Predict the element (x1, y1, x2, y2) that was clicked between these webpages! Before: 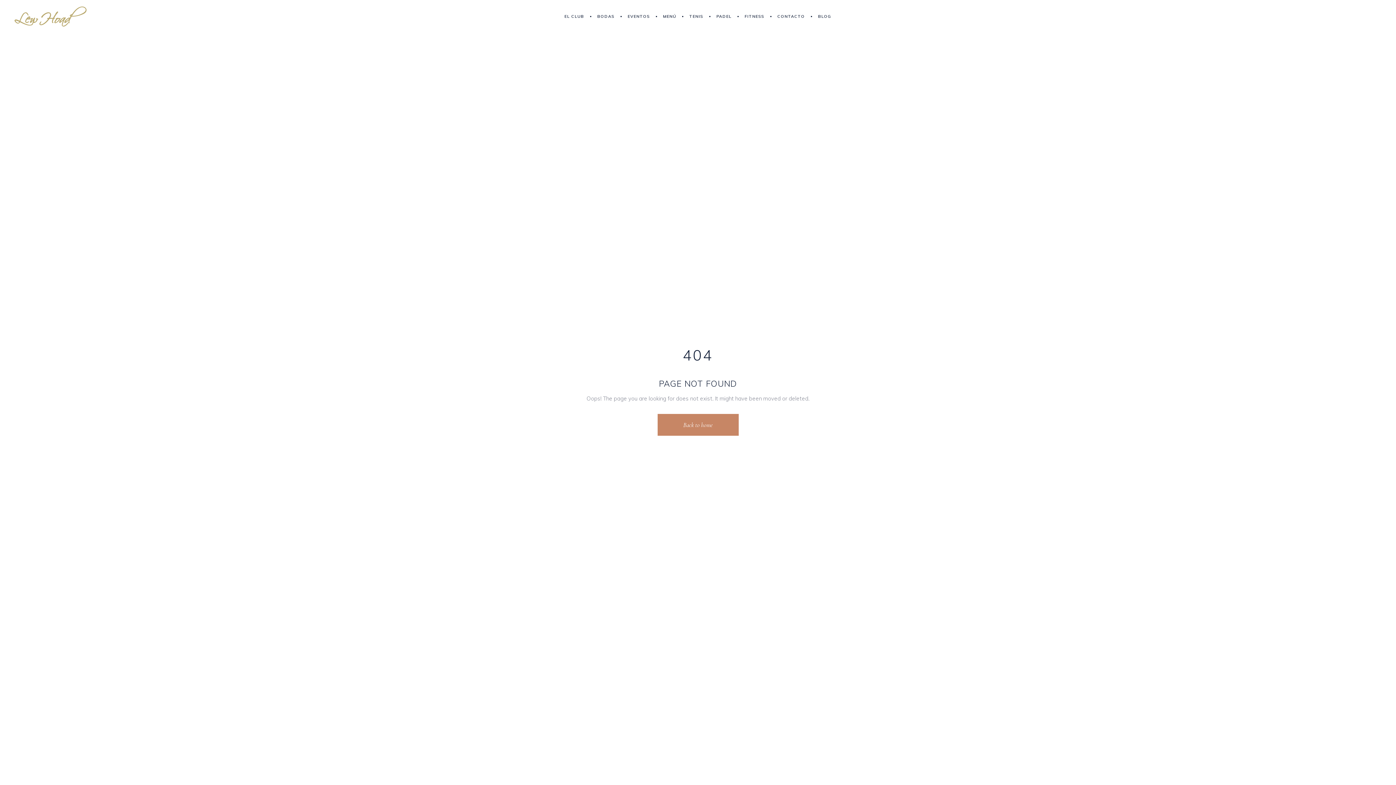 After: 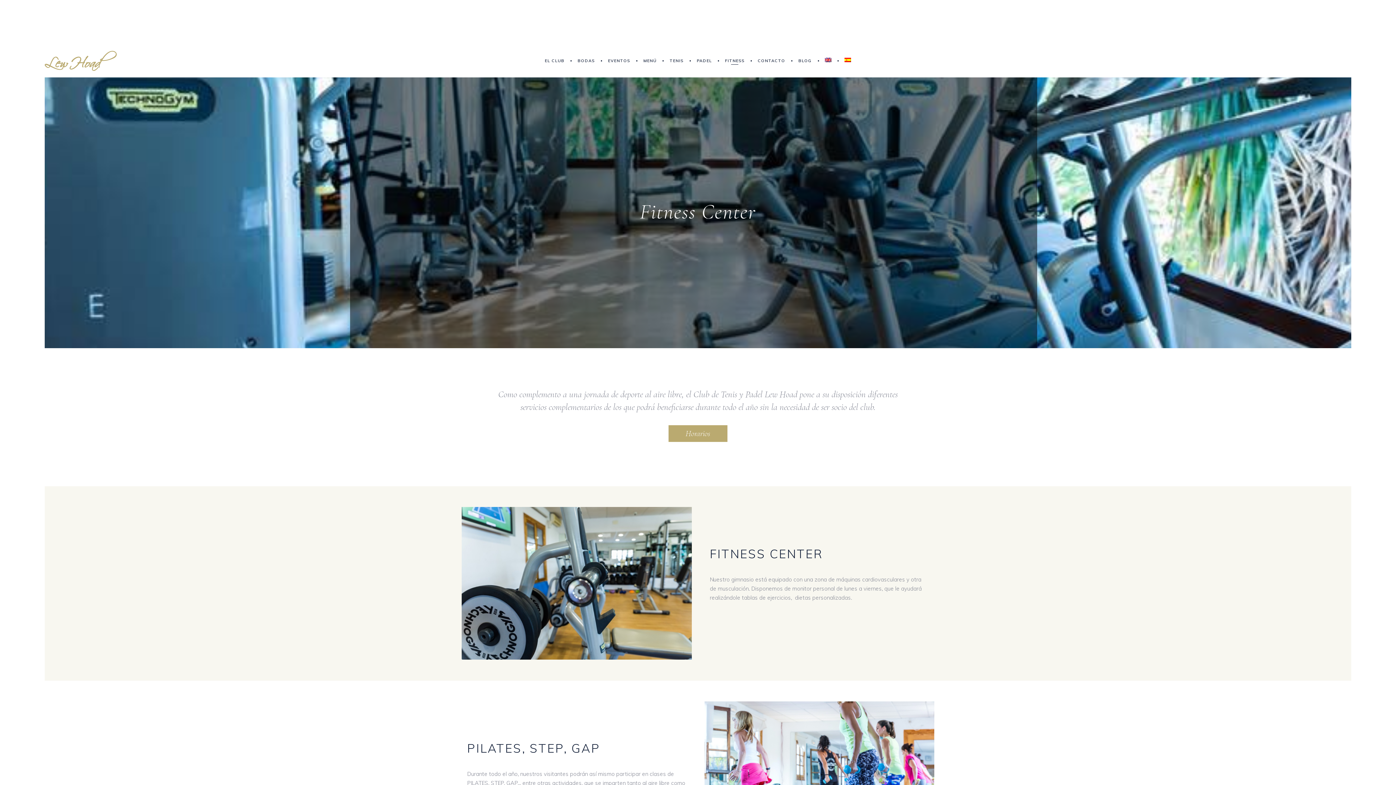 Action: label: FITNESS bbox: (738, 12, 771, 20)